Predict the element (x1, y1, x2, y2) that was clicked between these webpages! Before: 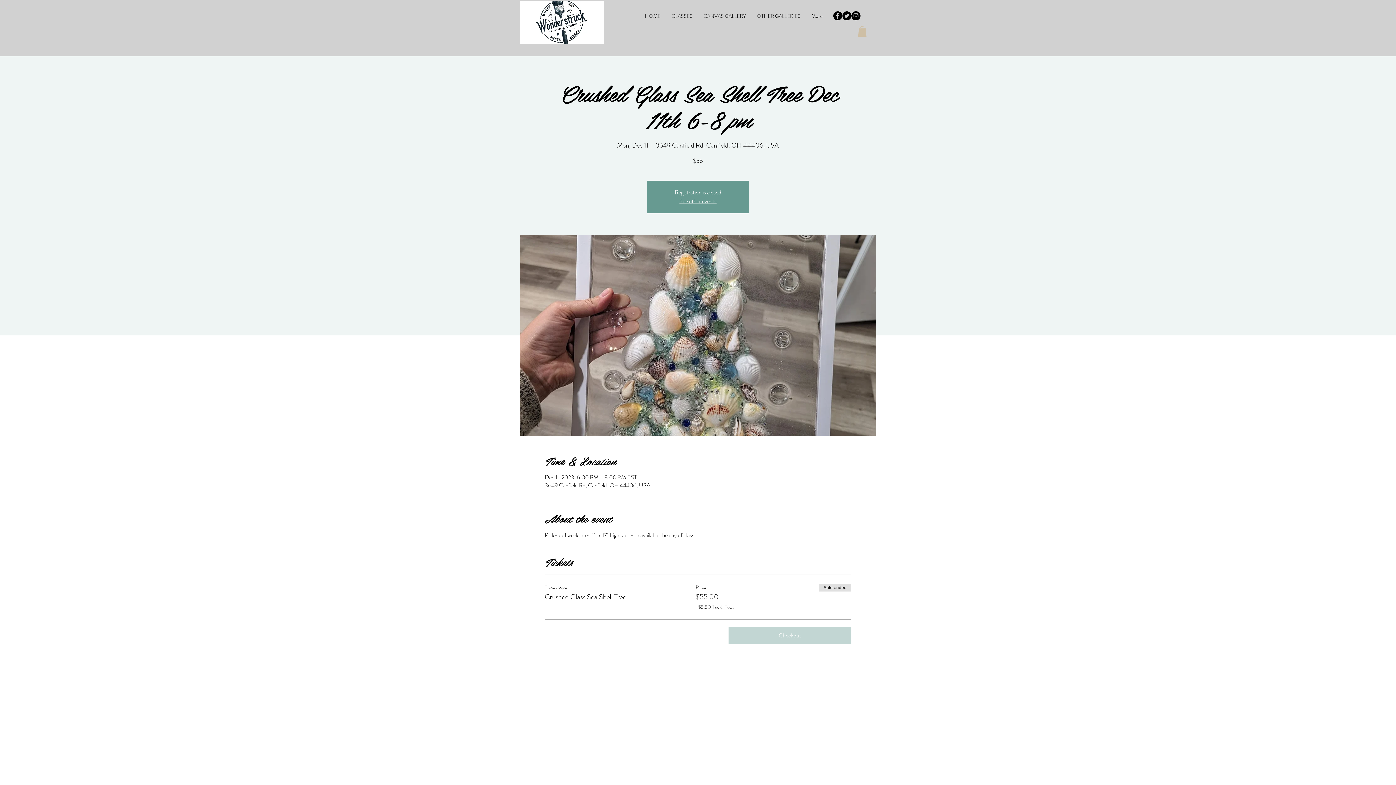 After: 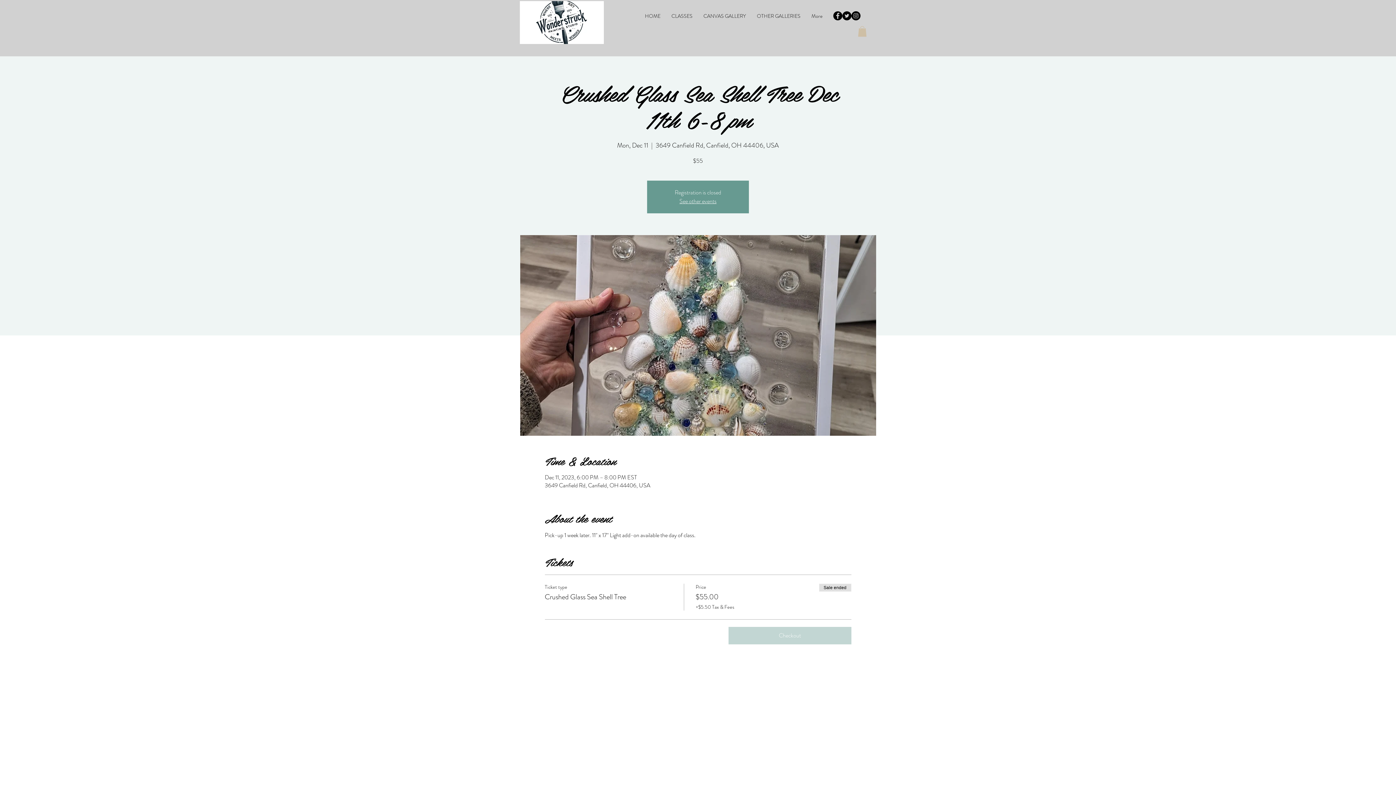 Action: bbox: (858, 26, 866, 36)